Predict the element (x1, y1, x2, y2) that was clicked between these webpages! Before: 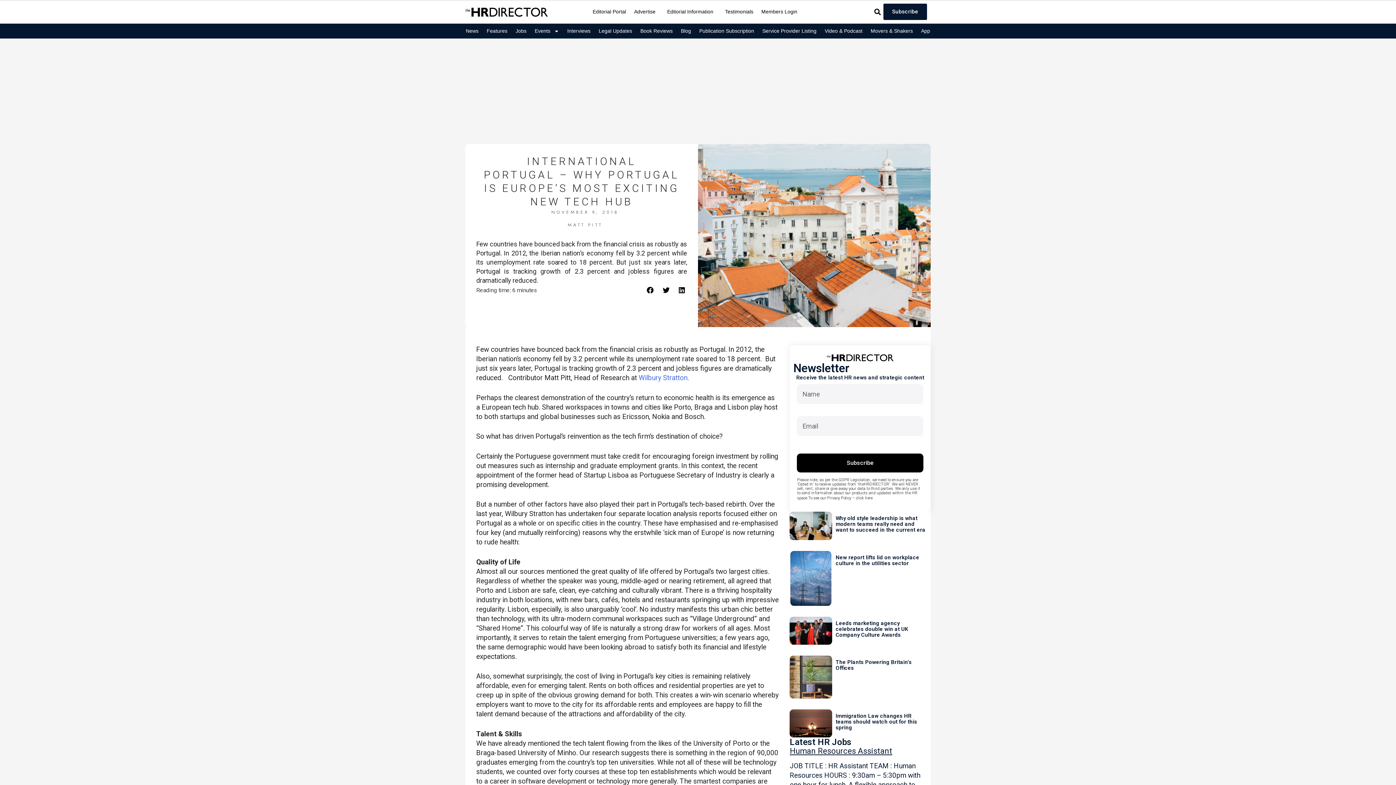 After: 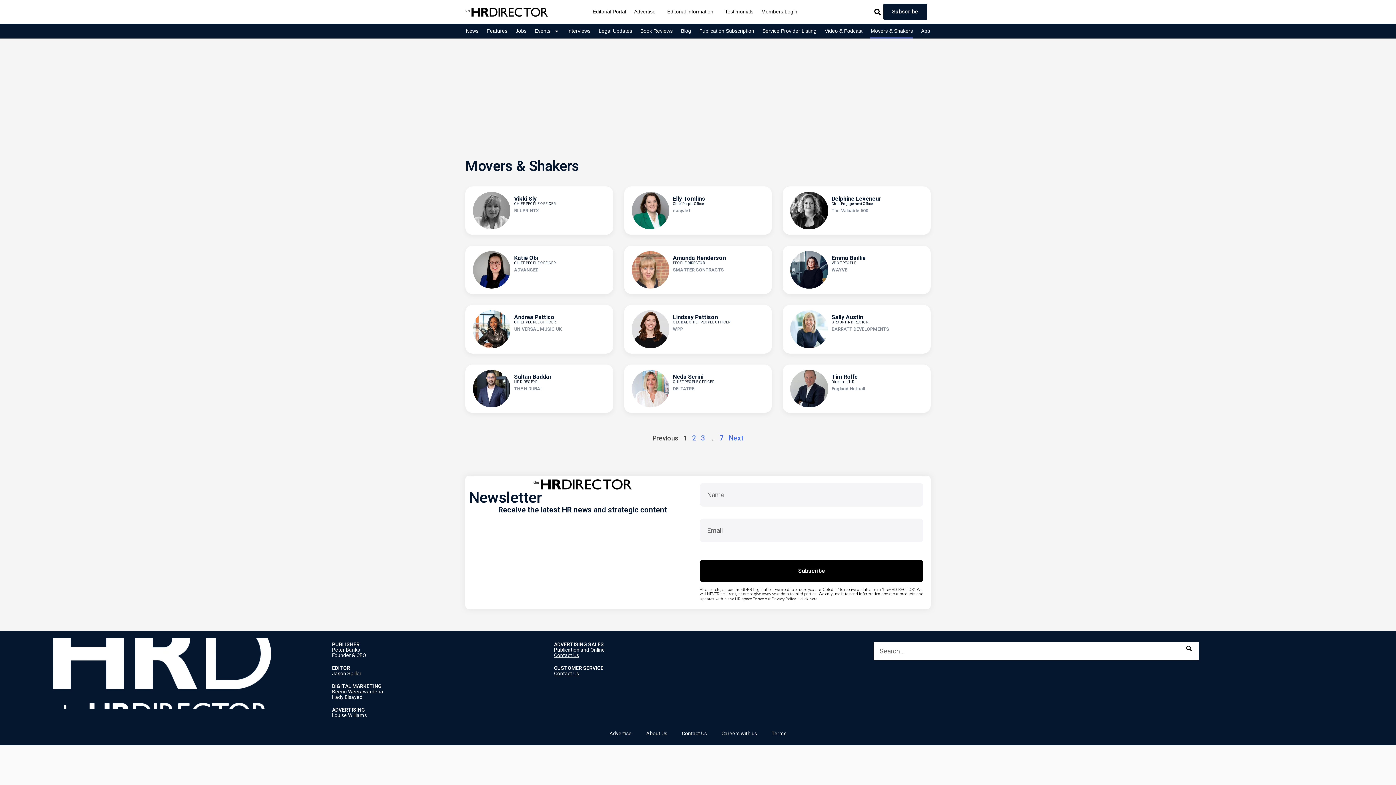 Action: label: Movers & Shakers bbox: (870, 23, 913, 38)